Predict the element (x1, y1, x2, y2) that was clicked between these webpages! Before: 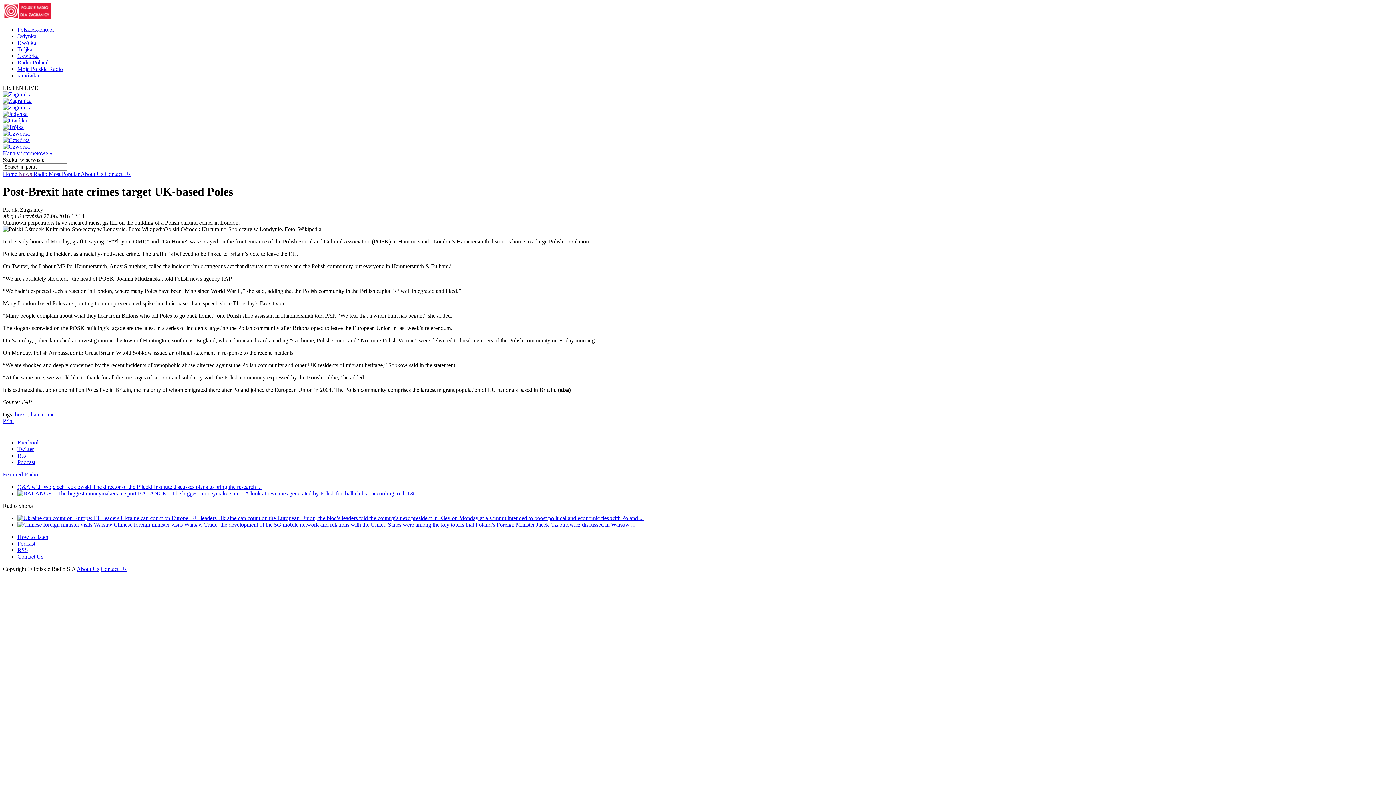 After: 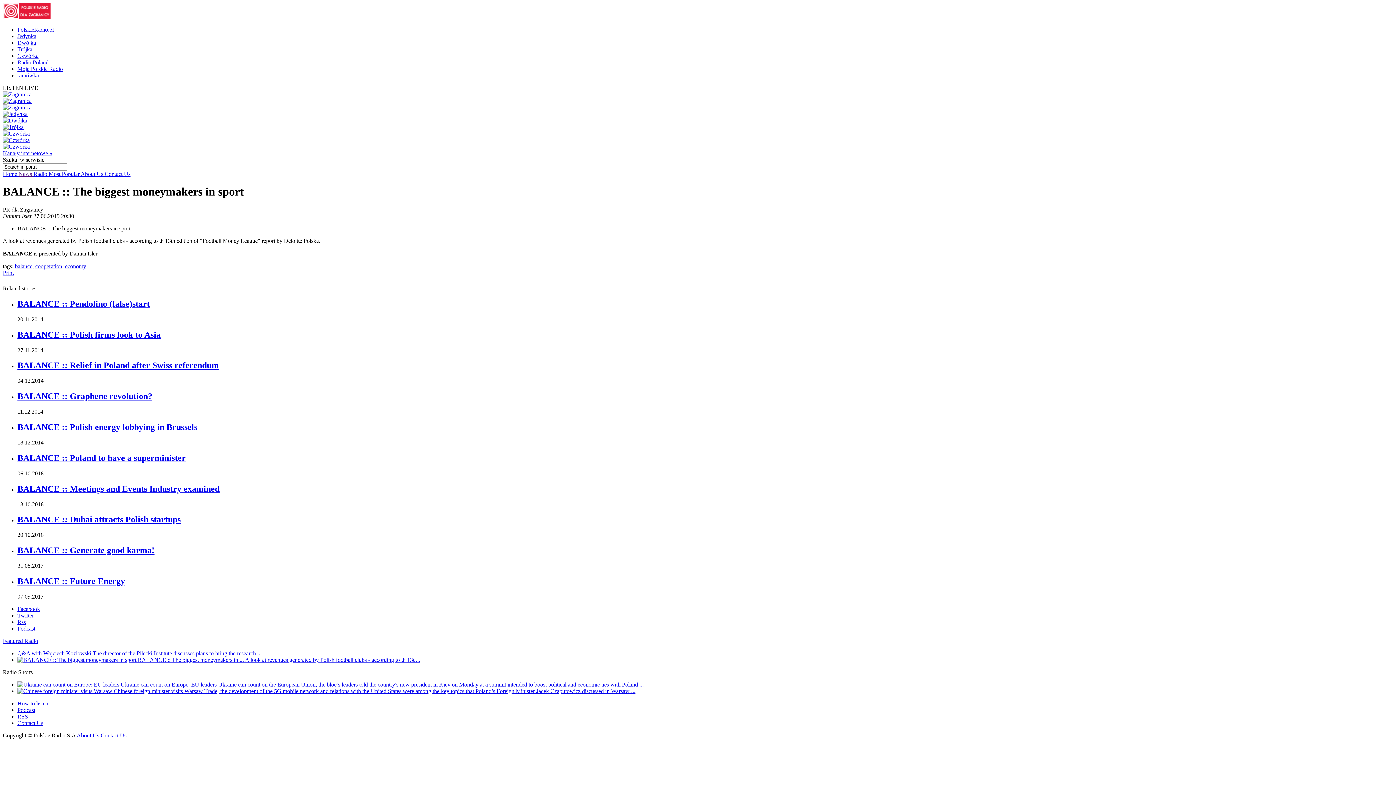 Action: bbox: (137, 490, 245, 496) label: BALANCE :: The biggest moneymakers in ... 